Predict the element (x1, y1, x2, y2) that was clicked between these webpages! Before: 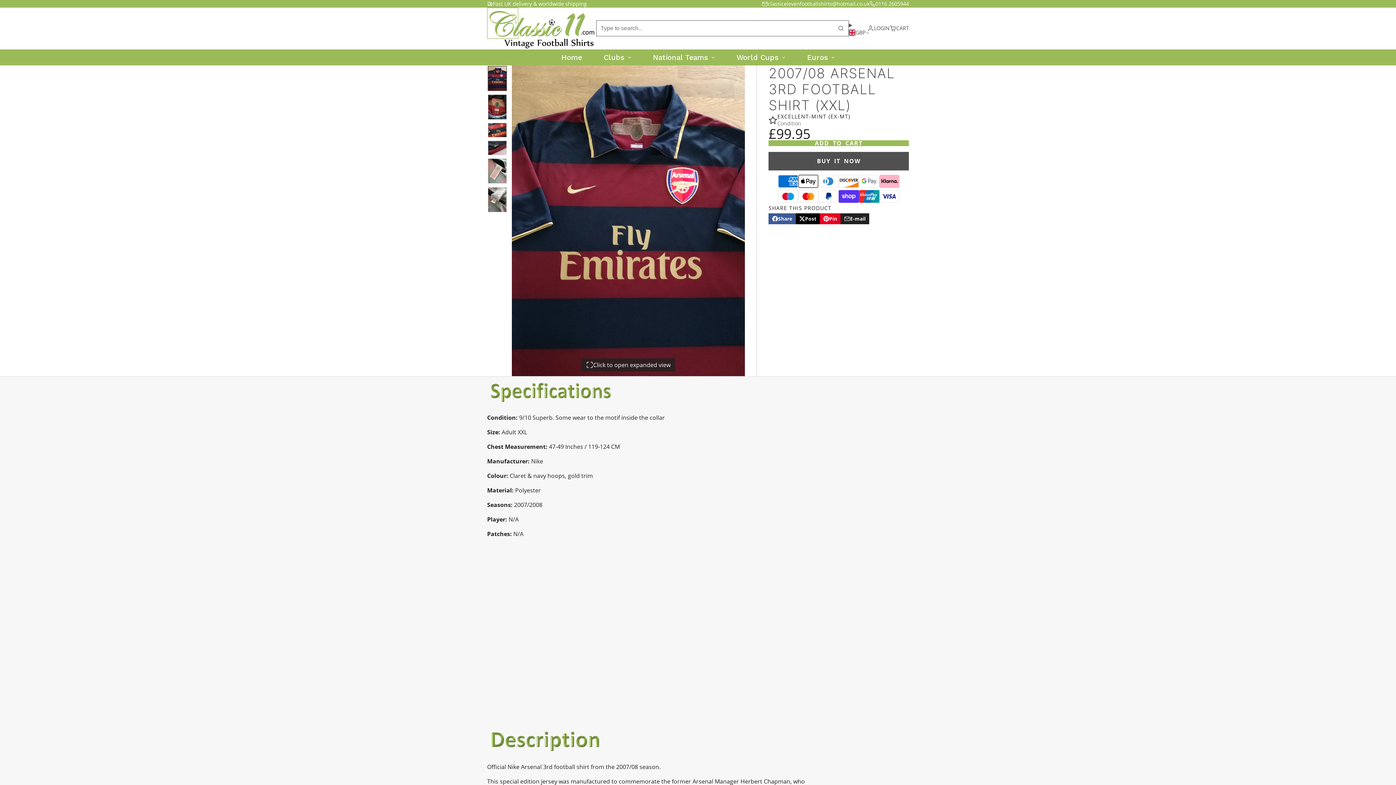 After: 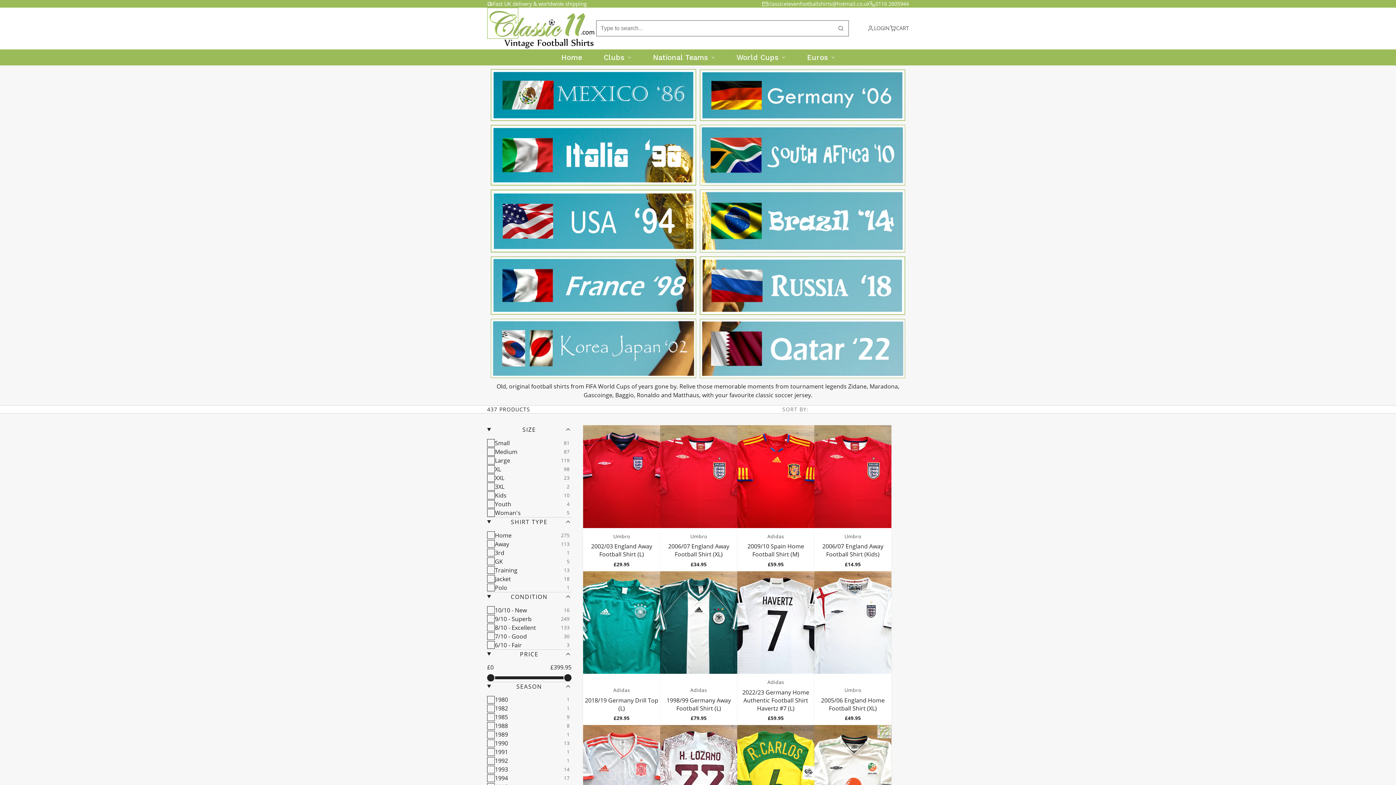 Action: label: World Cups bbox: (725, 49, 796, 65)